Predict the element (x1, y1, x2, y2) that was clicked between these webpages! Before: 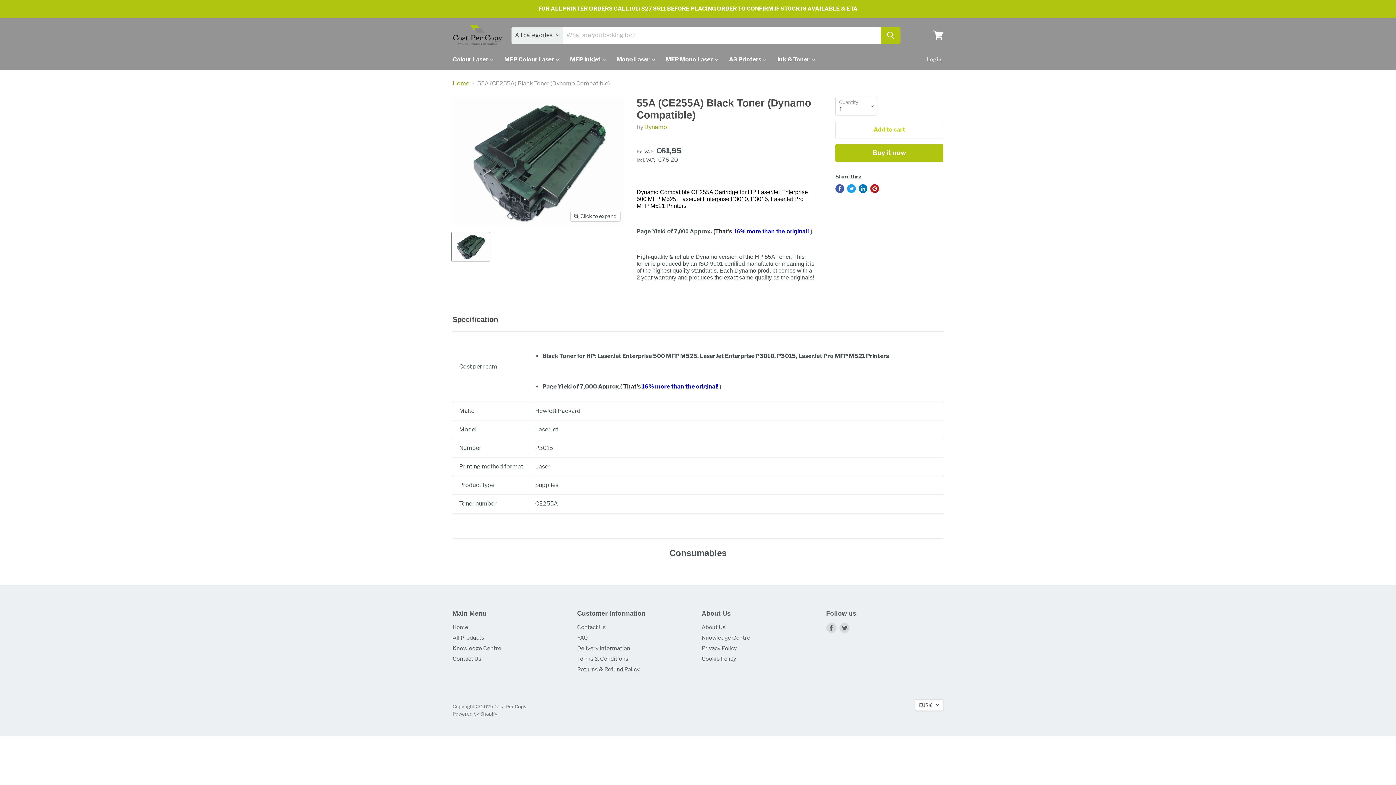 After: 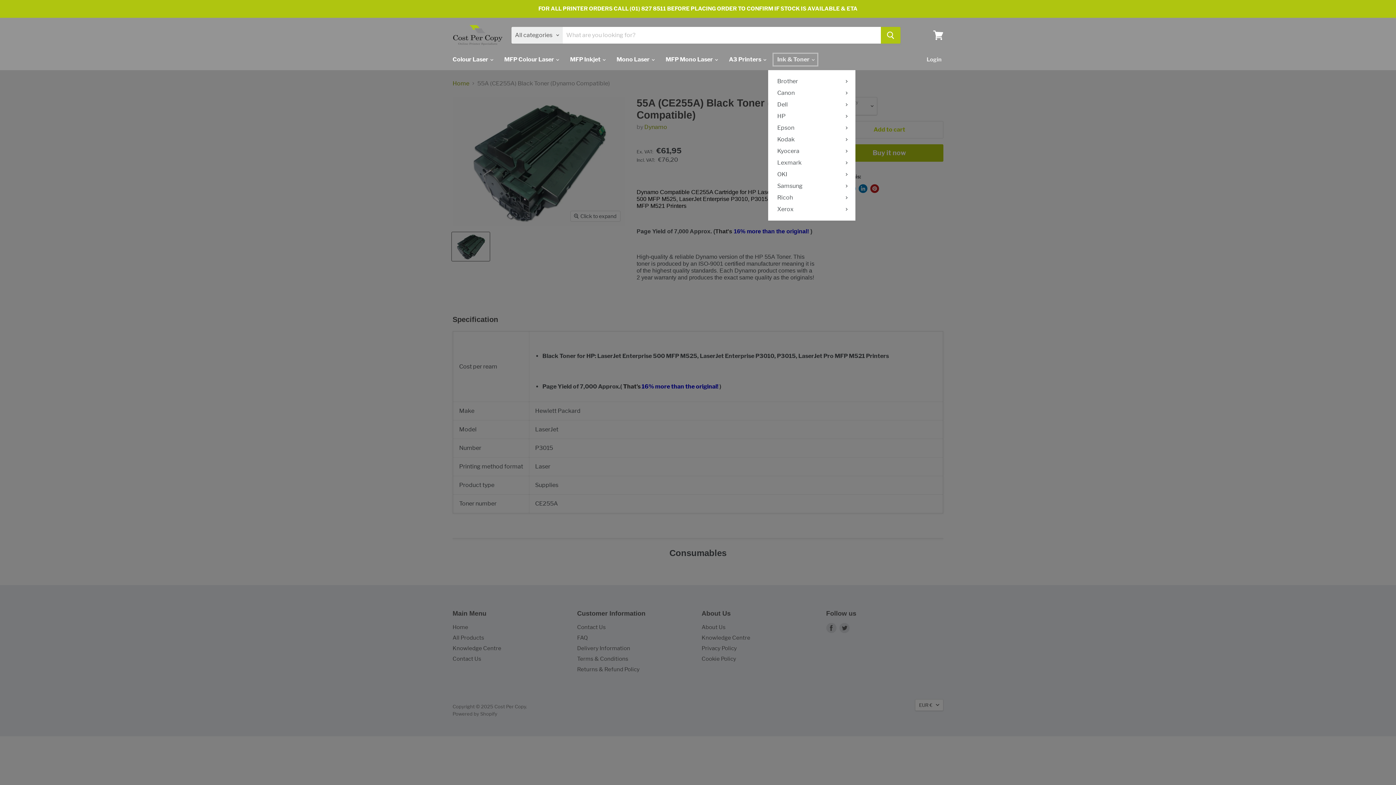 Action: bbox: (772, 51, 819, 67) label: Ink & Toner 